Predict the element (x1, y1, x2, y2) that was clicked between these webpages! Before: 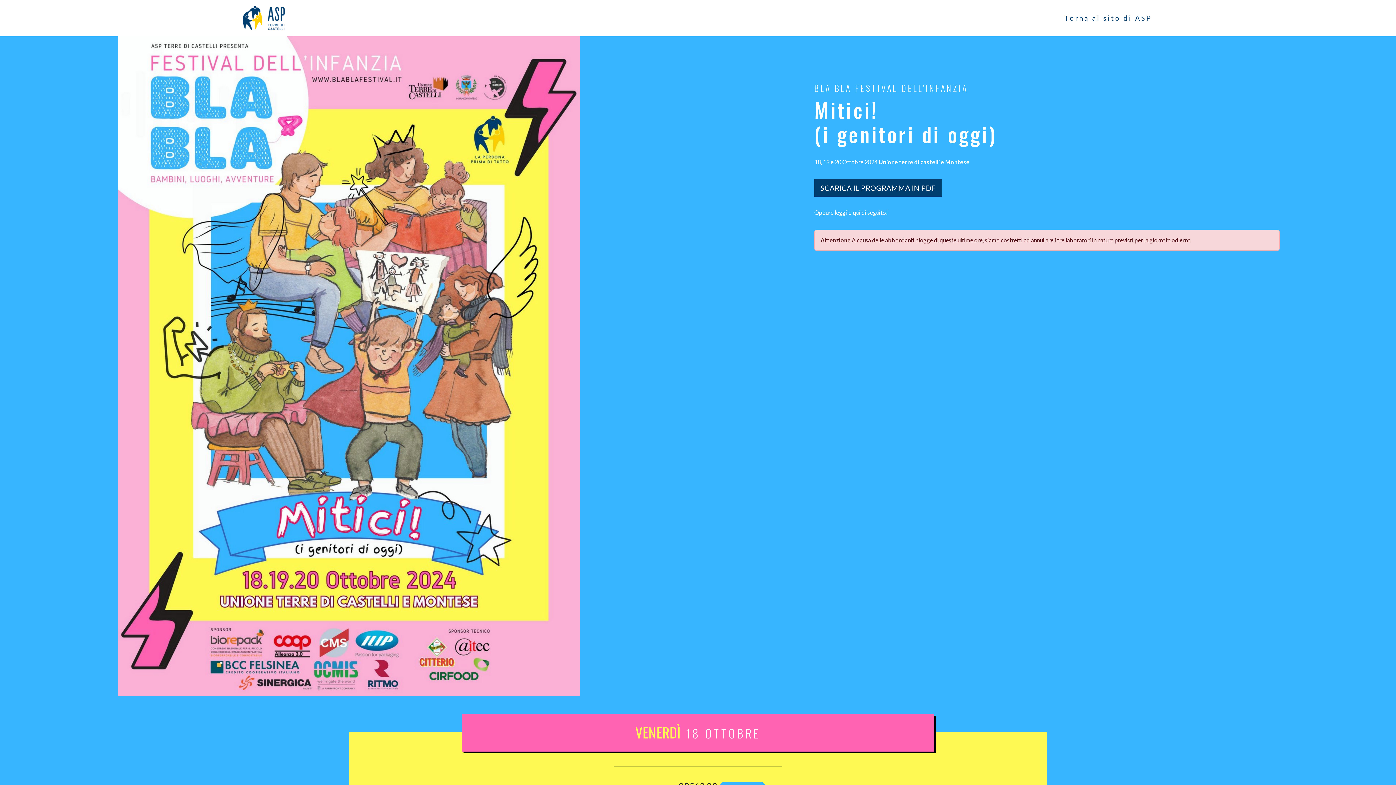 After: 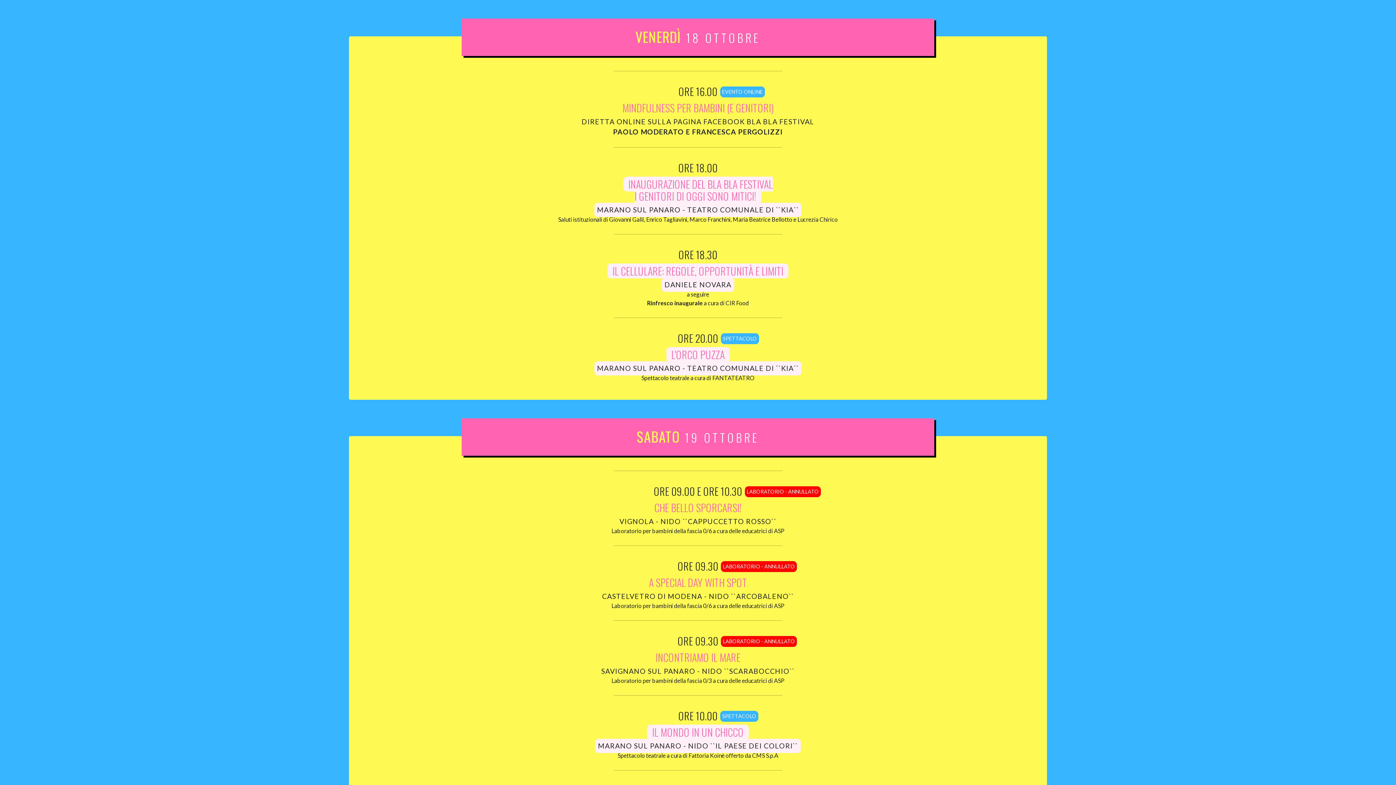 Action: label: Oppure leggilo qui di seguito! bbox: (814, 209, 887, 216)